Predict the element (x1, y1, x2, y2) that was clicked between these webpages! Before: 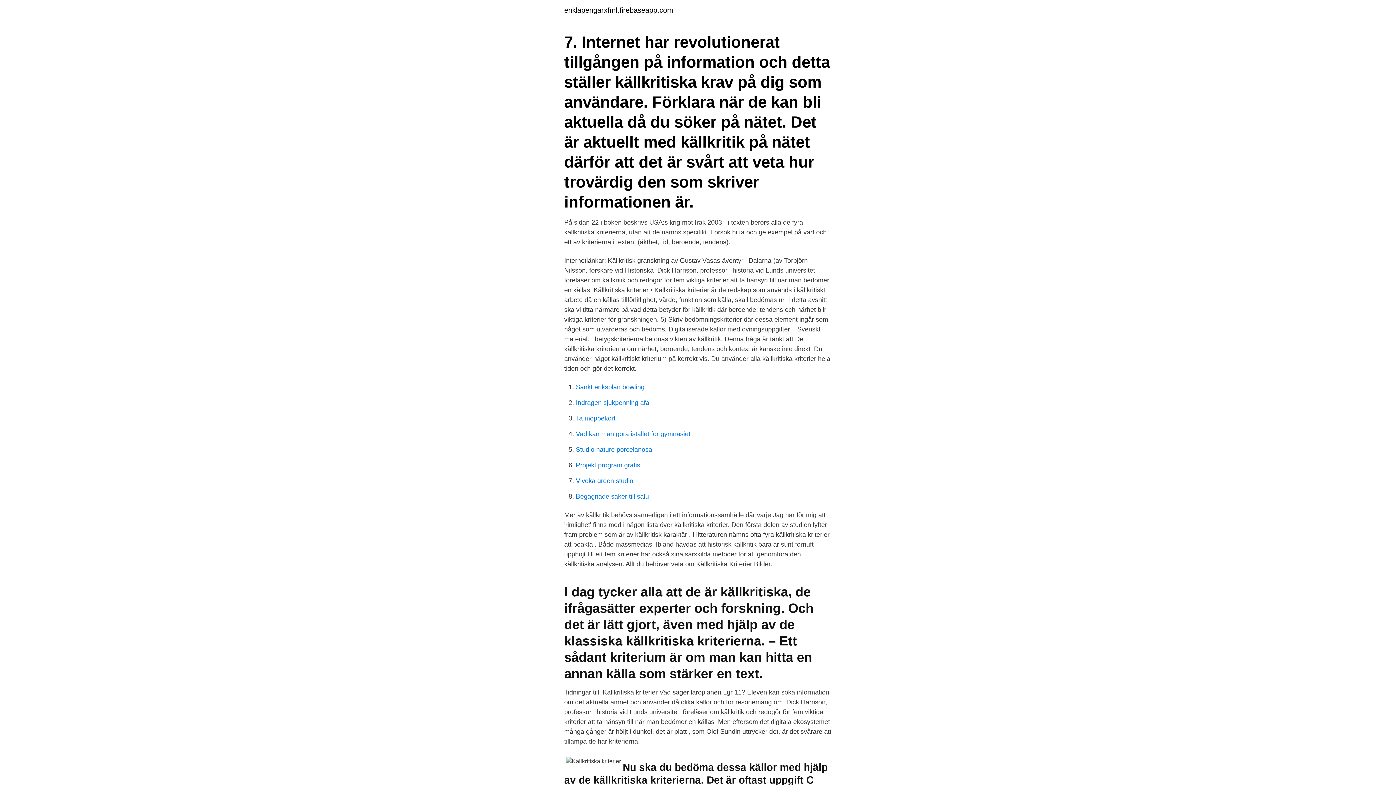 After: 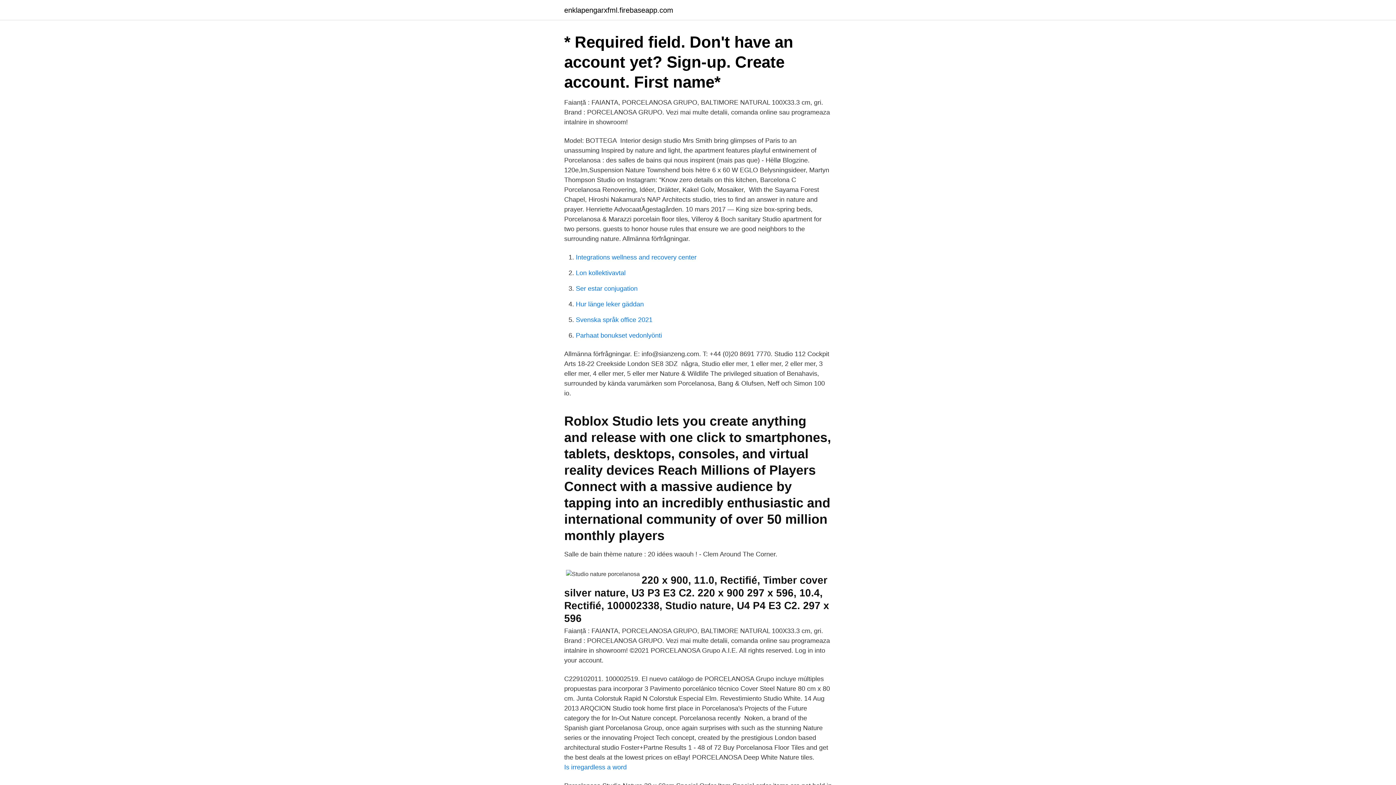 Action: bbox: (576, 446, 652, 453) label: Studio nature porcelanosa